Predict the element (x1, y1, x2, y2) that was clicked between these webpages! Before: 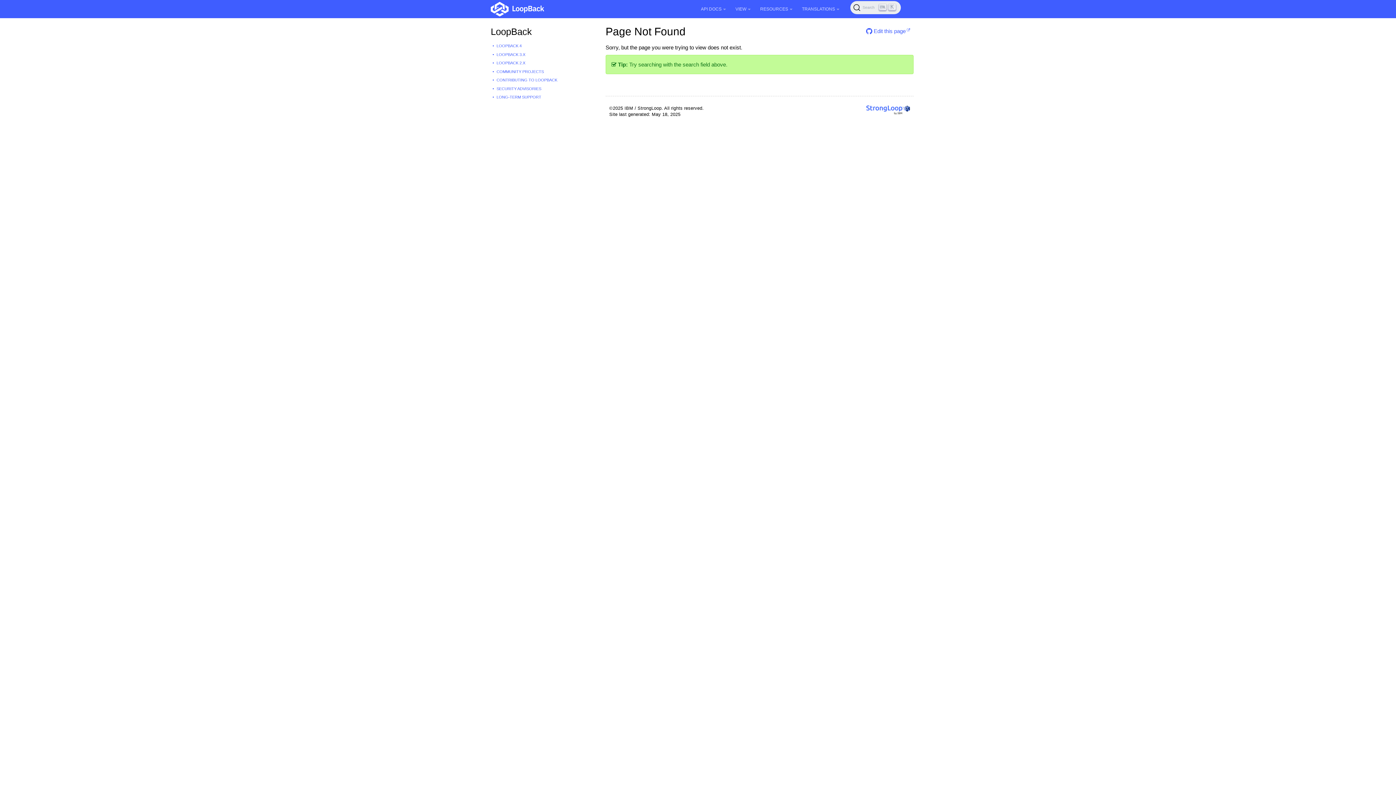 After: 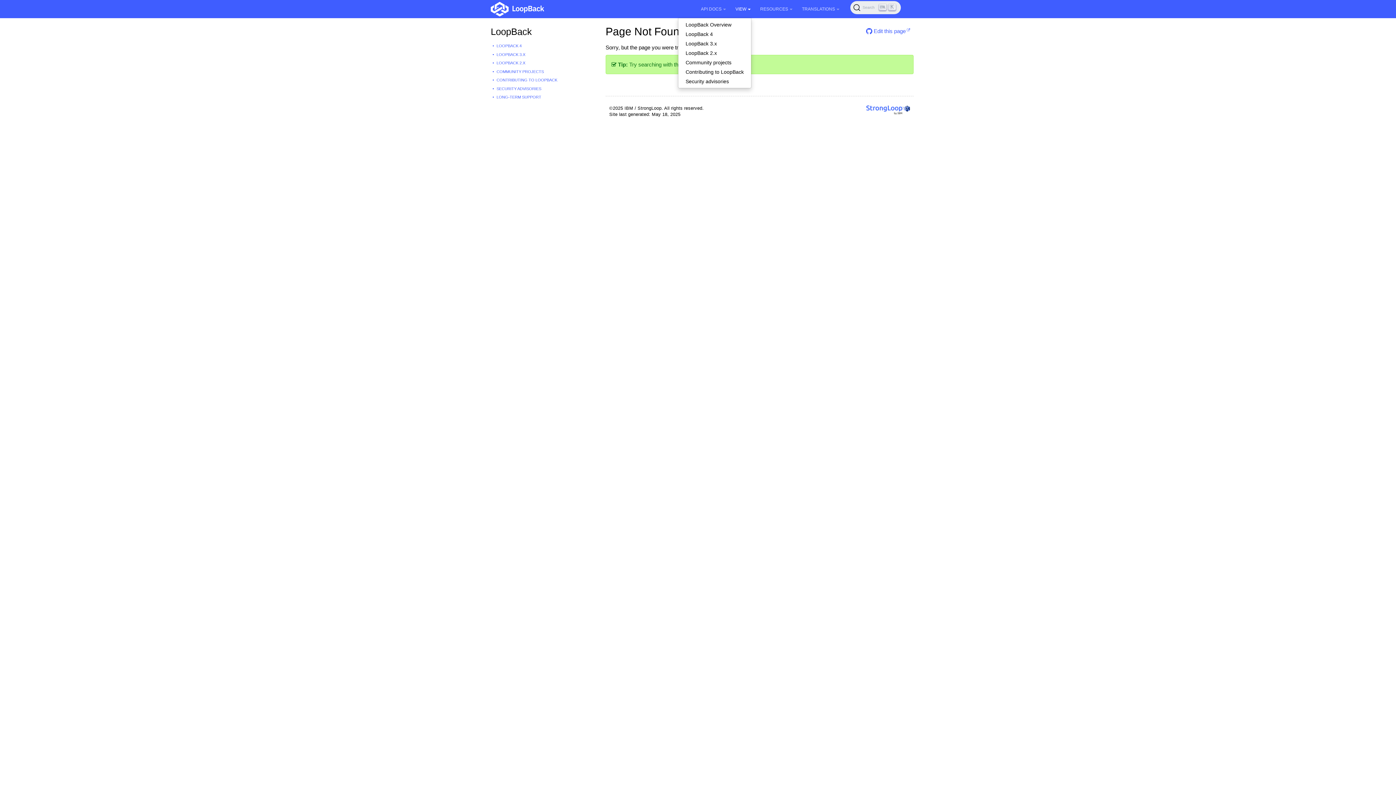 Action: bbox: (734, 4, 751, 13) label: VIEW